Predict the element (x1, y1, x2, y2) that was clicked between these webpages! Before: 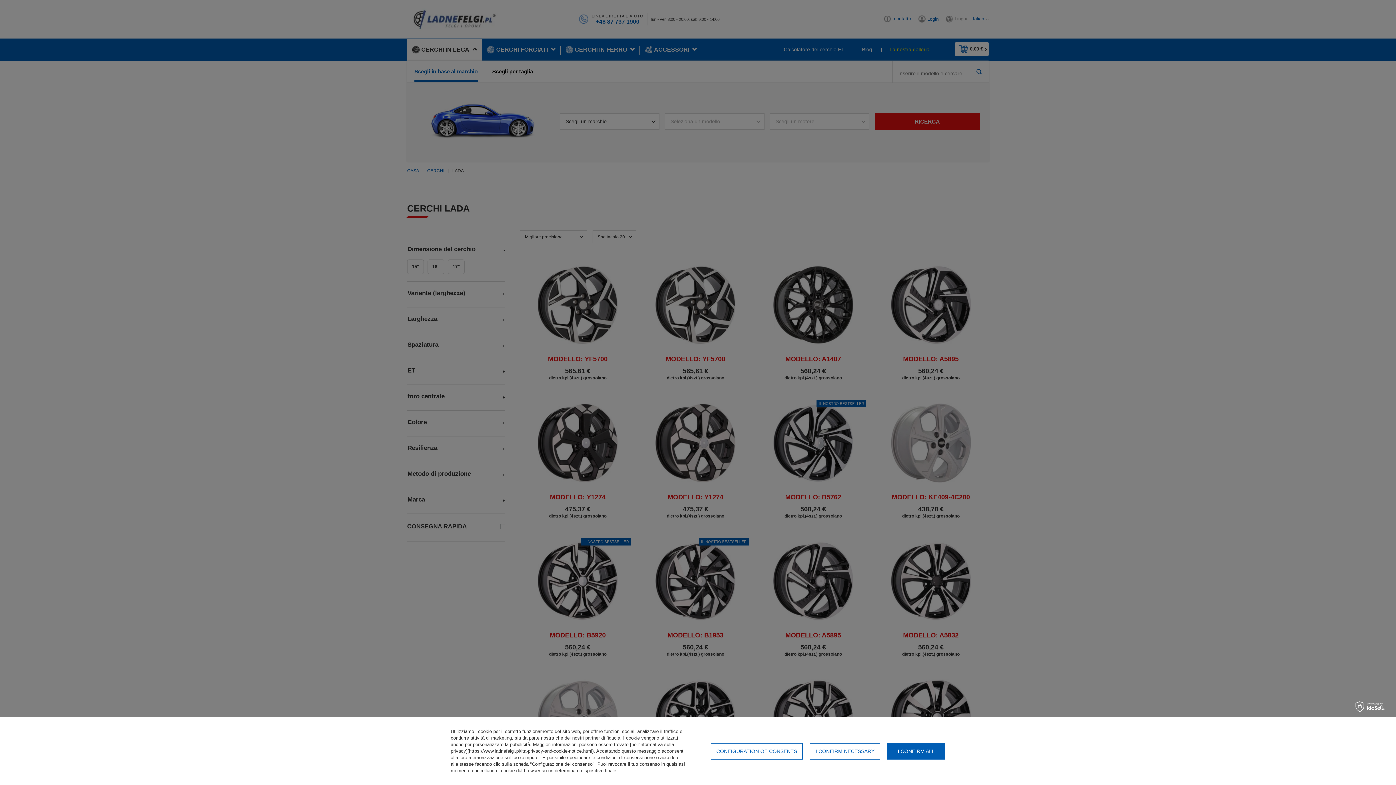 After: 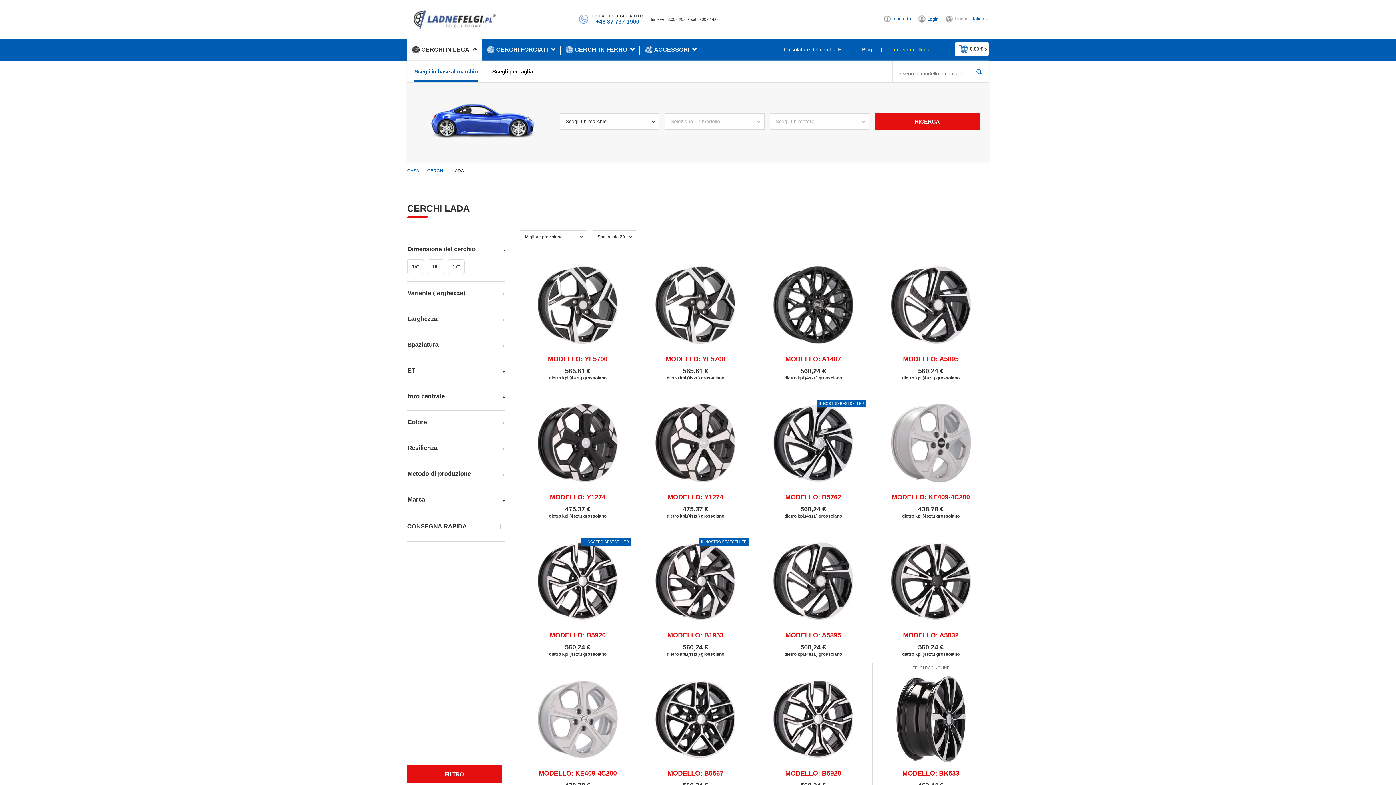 Action: bbox: (887, 743, 945, 759) label: I CONFIRM ALL